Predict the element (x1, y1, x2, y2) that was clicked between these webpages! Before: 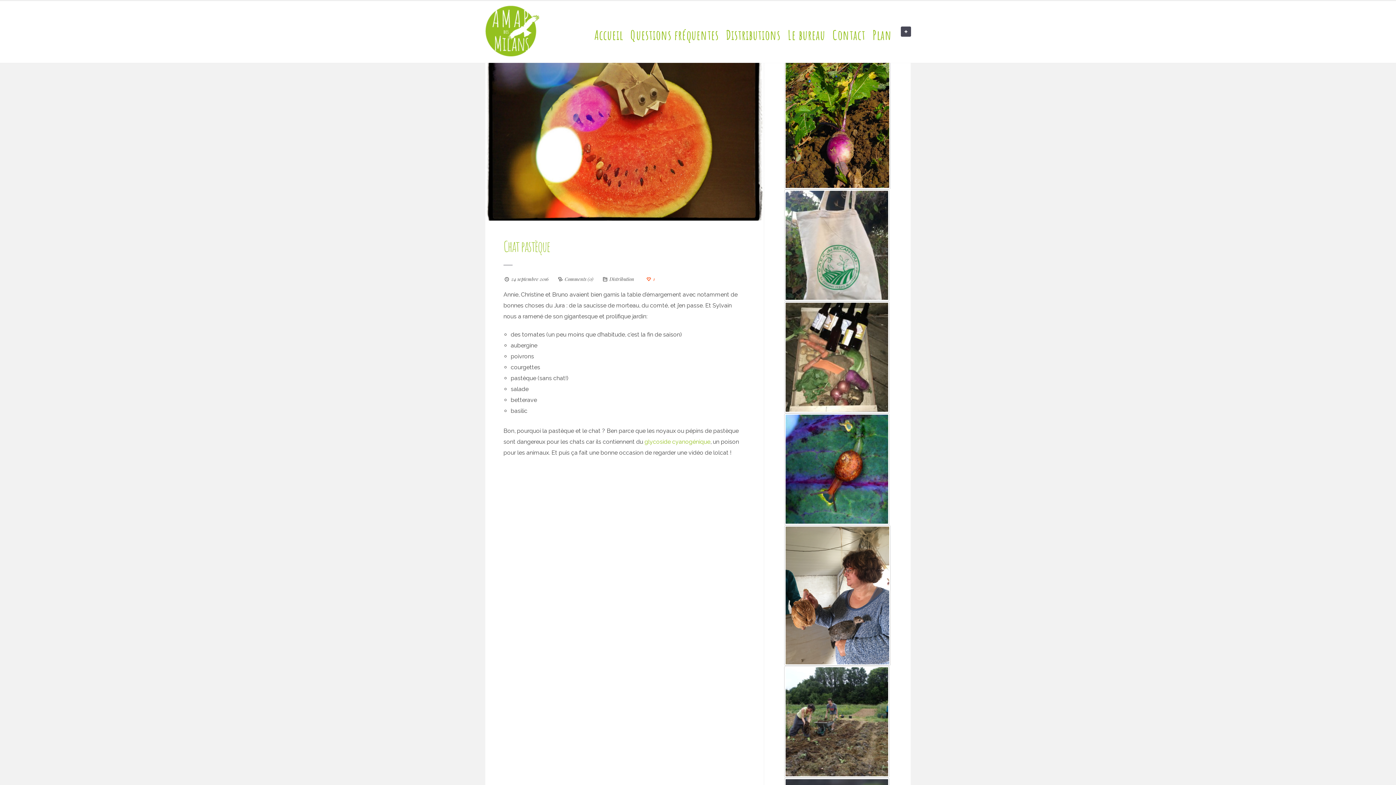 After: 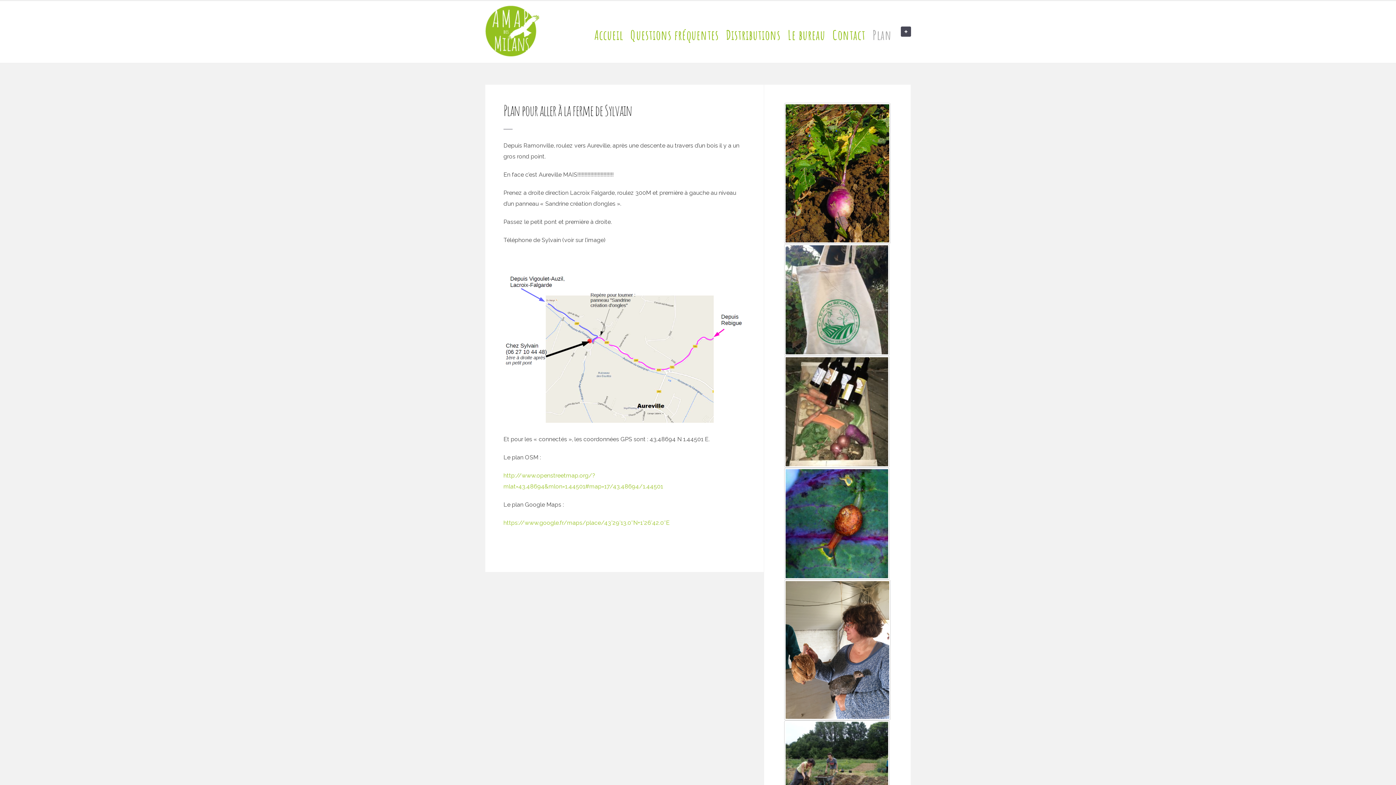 Action: label: Plan bbox: (872, 26, 892, 44)